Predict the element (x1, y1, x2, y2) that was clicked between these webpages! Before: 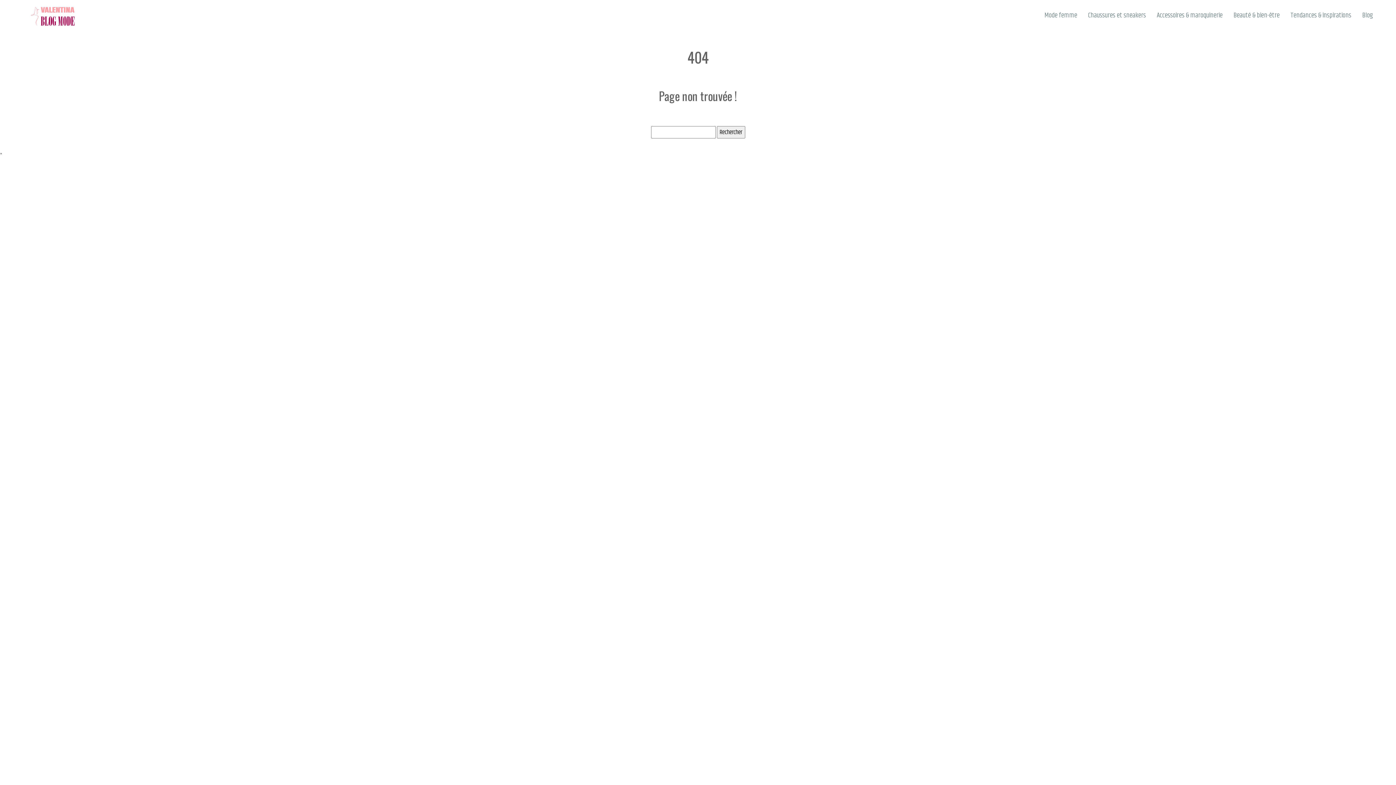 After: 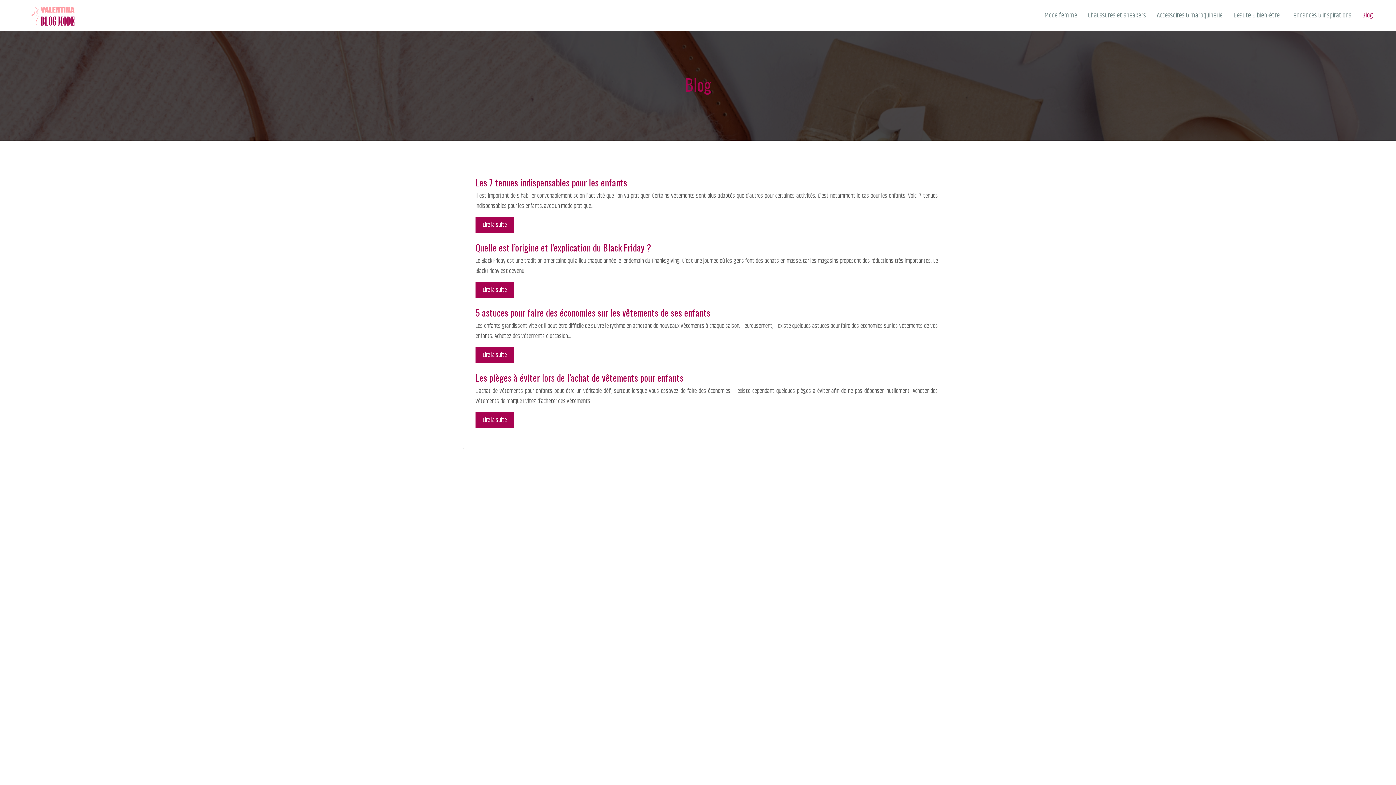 Action: label: Blog bbox: (1362, 10, 1373, 20)